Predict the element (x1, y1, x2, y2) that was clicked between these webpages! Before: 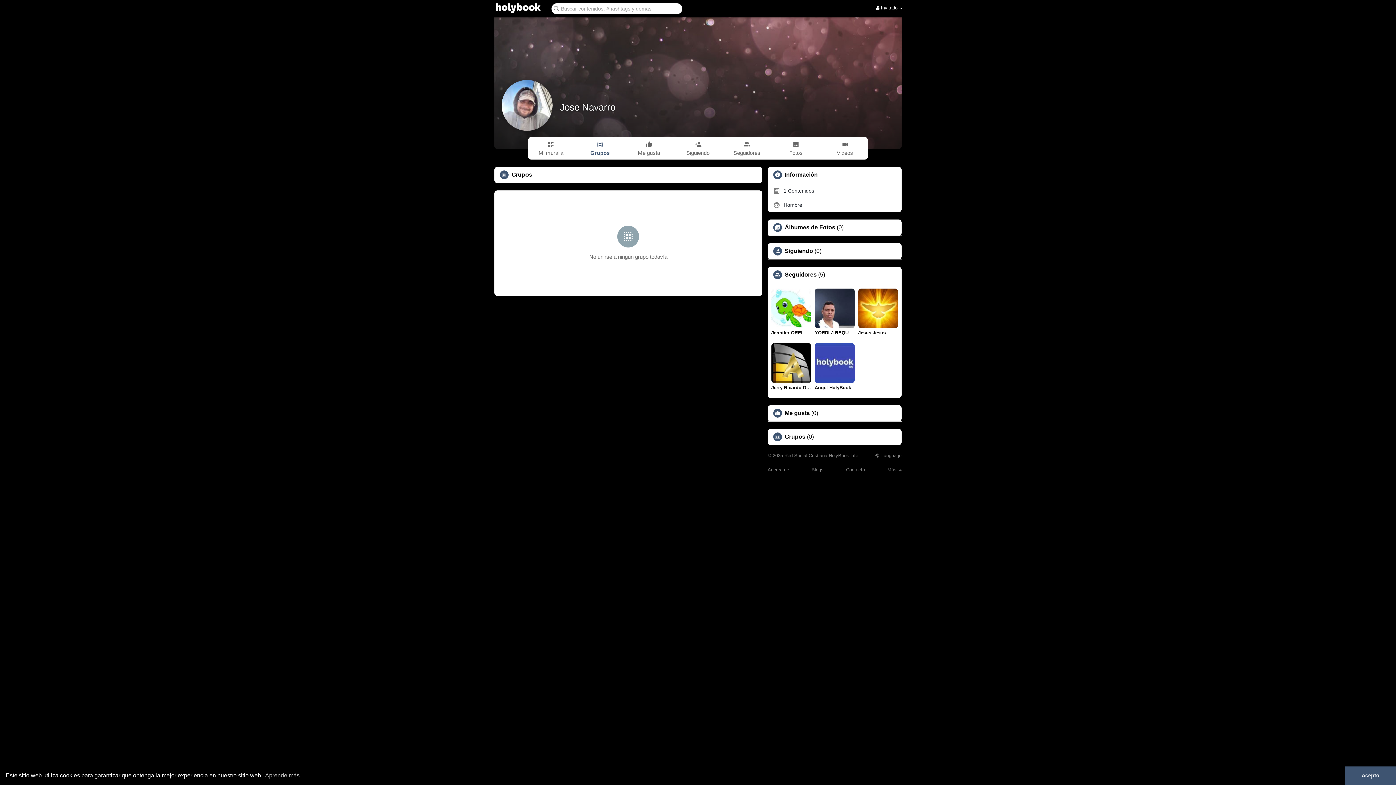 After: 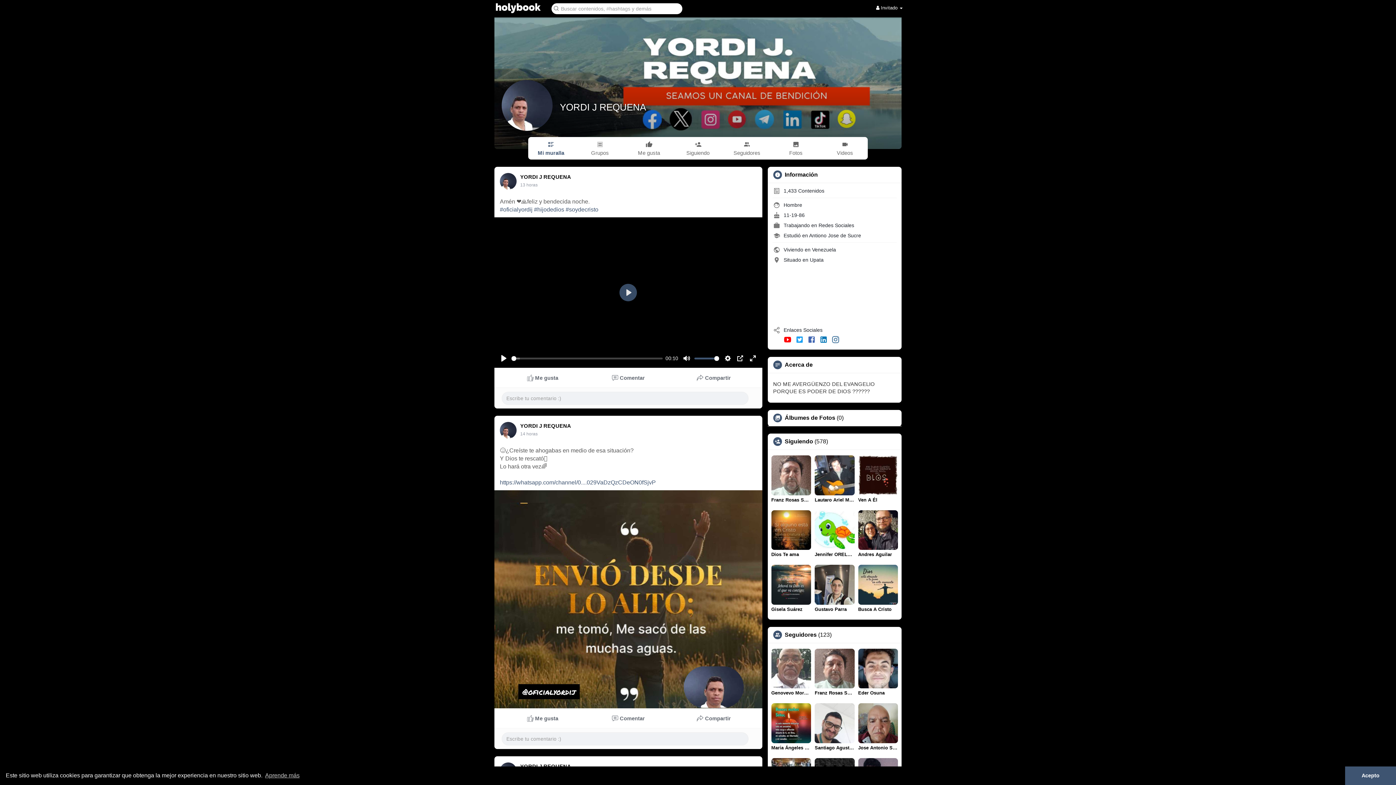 Action: label: YORDI J REQUENA bbox: (814, 288, 854, 336)